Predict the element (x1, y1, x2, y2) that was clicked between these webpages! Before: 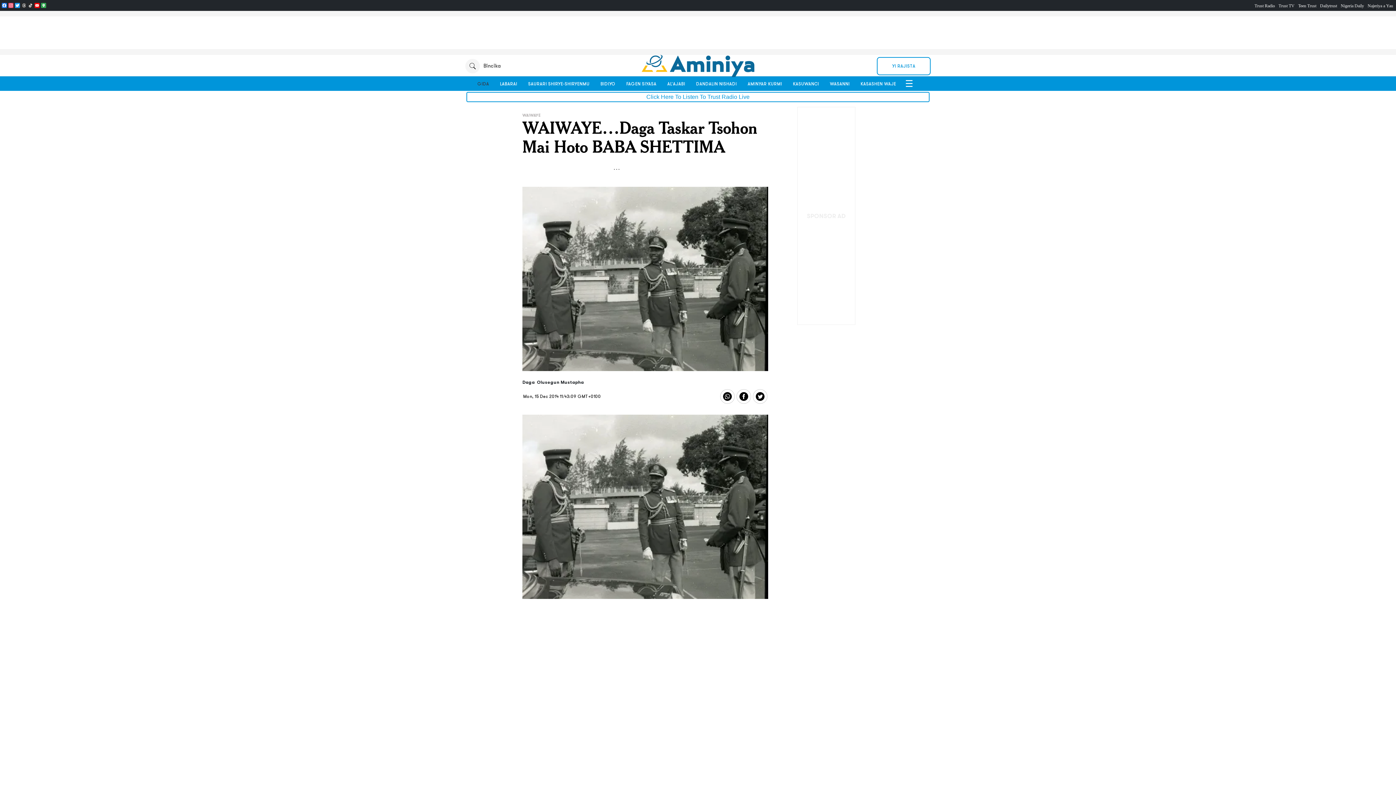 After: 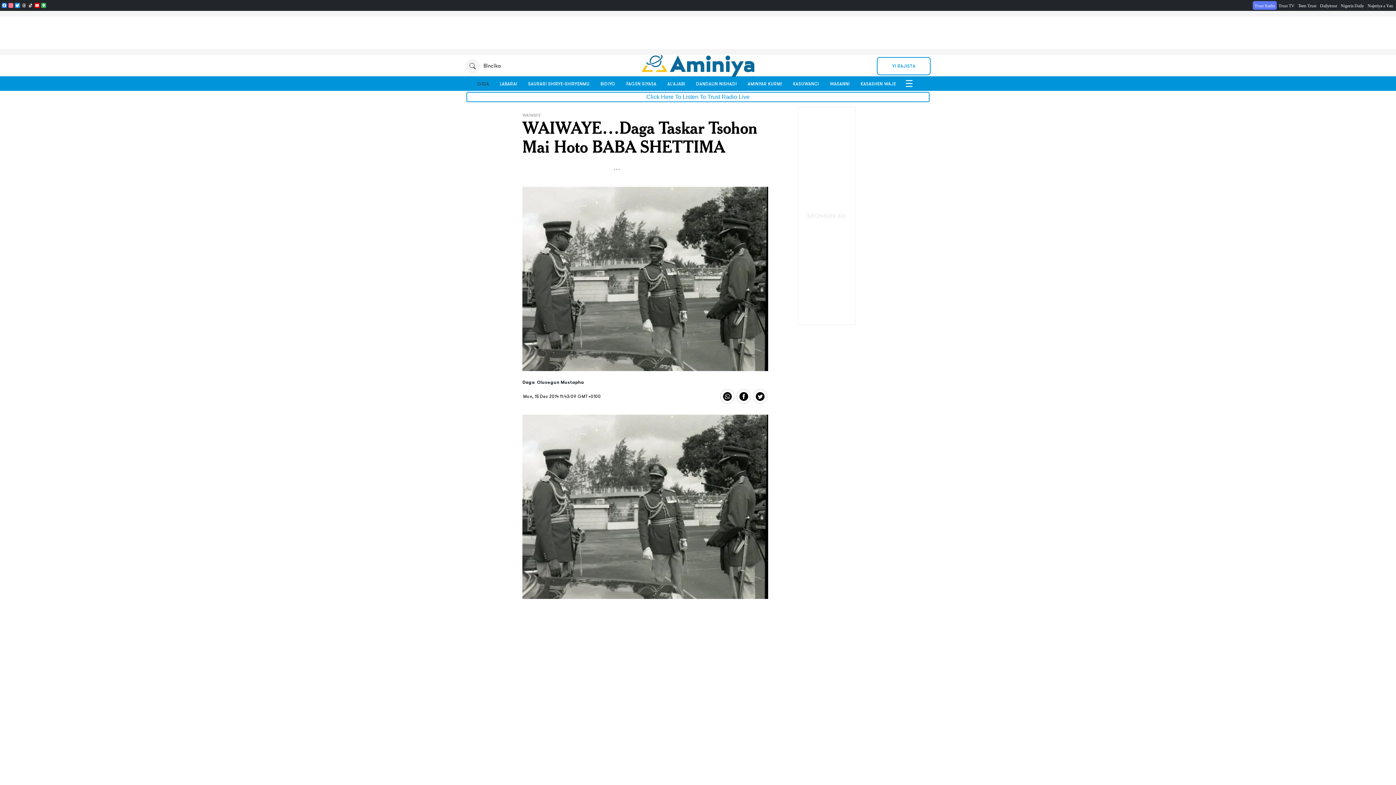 Action: bbox: (1254, 3, 1275, 8) label: Trust Radio